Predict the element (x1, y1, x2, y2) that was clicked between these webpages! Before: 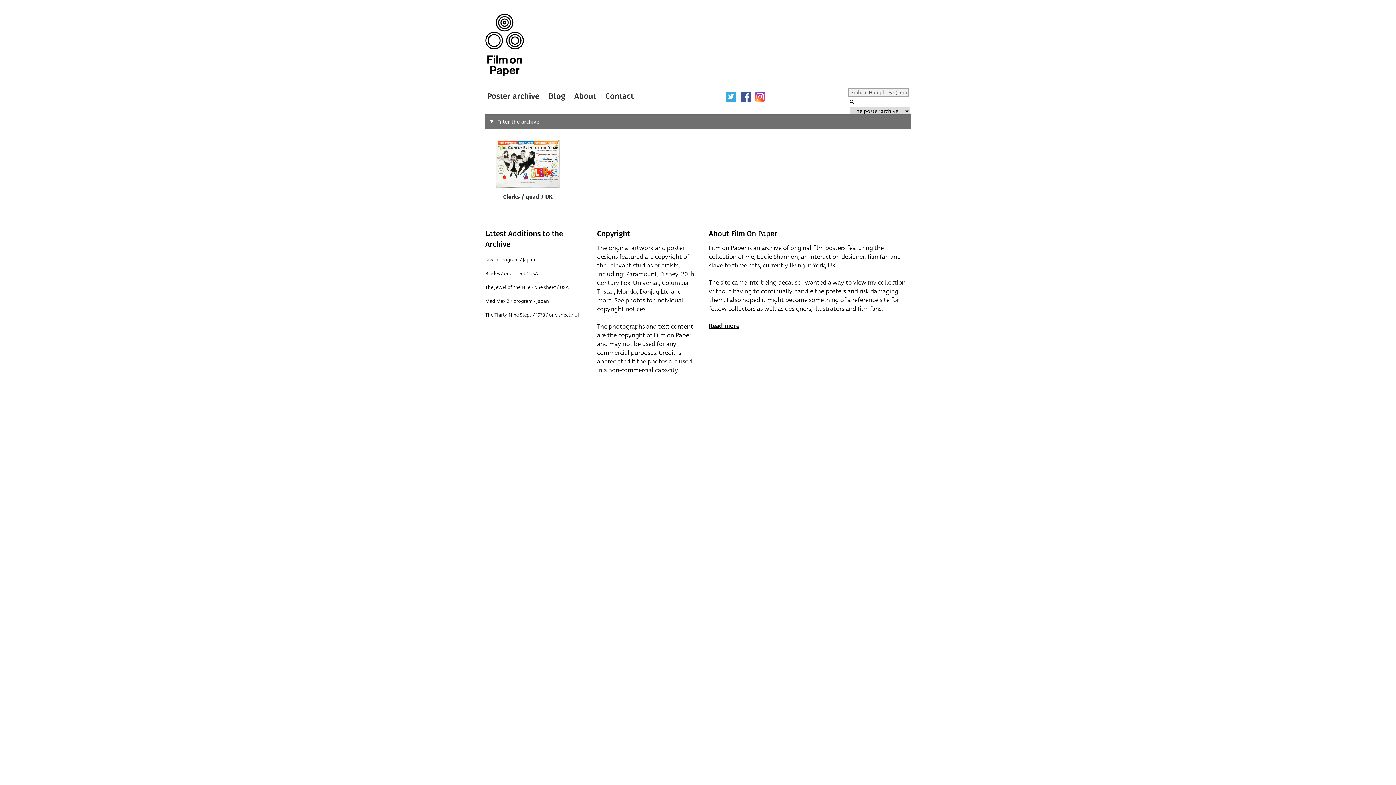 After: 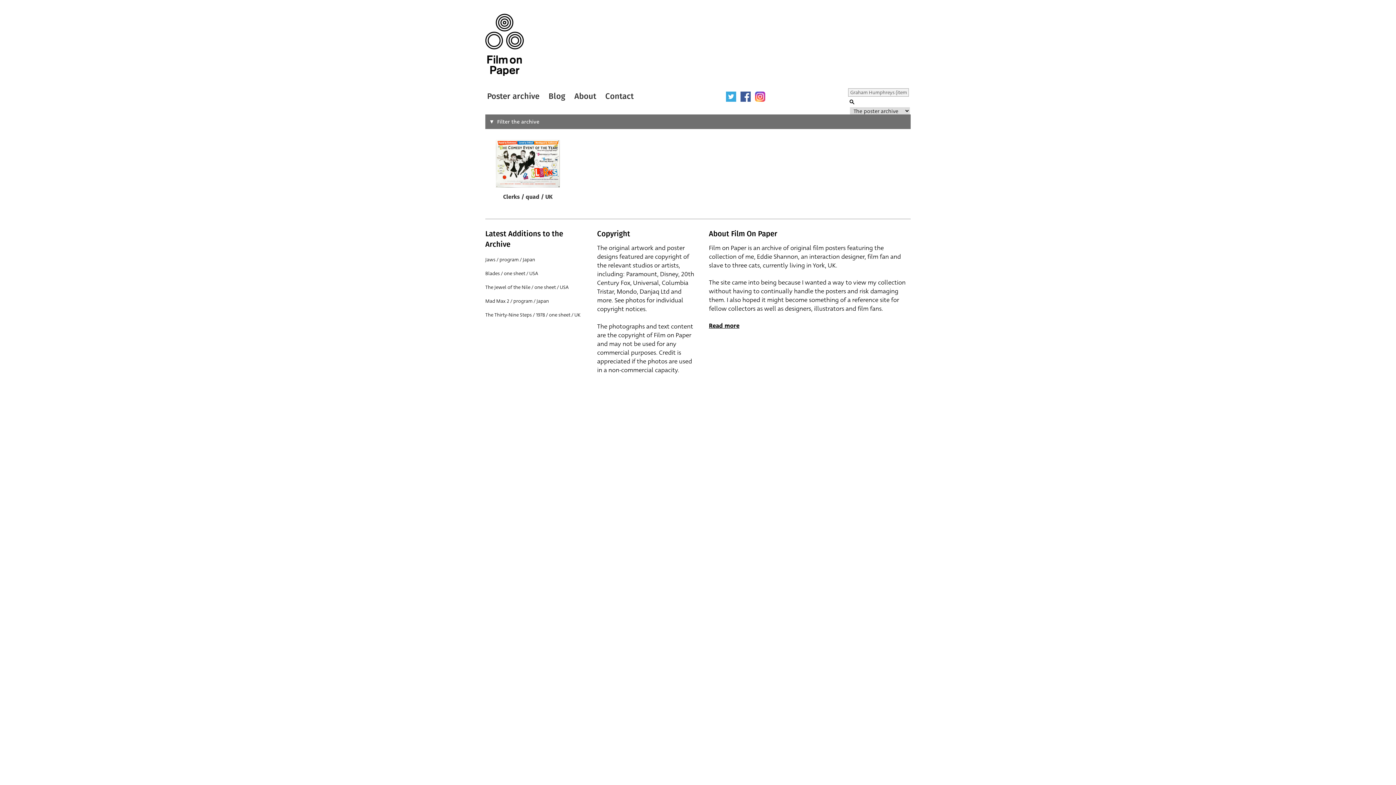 Action: bbox: (755, 91, 765, 101)